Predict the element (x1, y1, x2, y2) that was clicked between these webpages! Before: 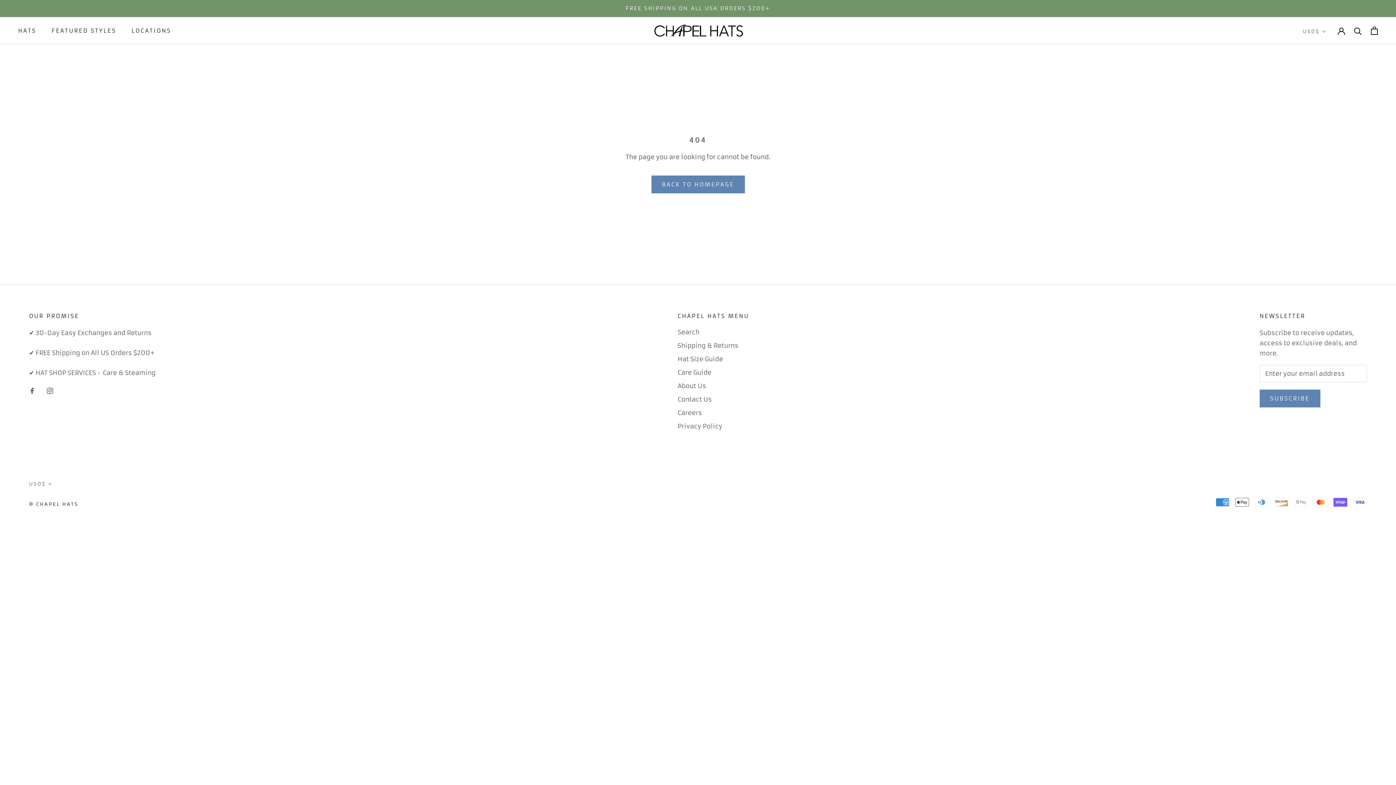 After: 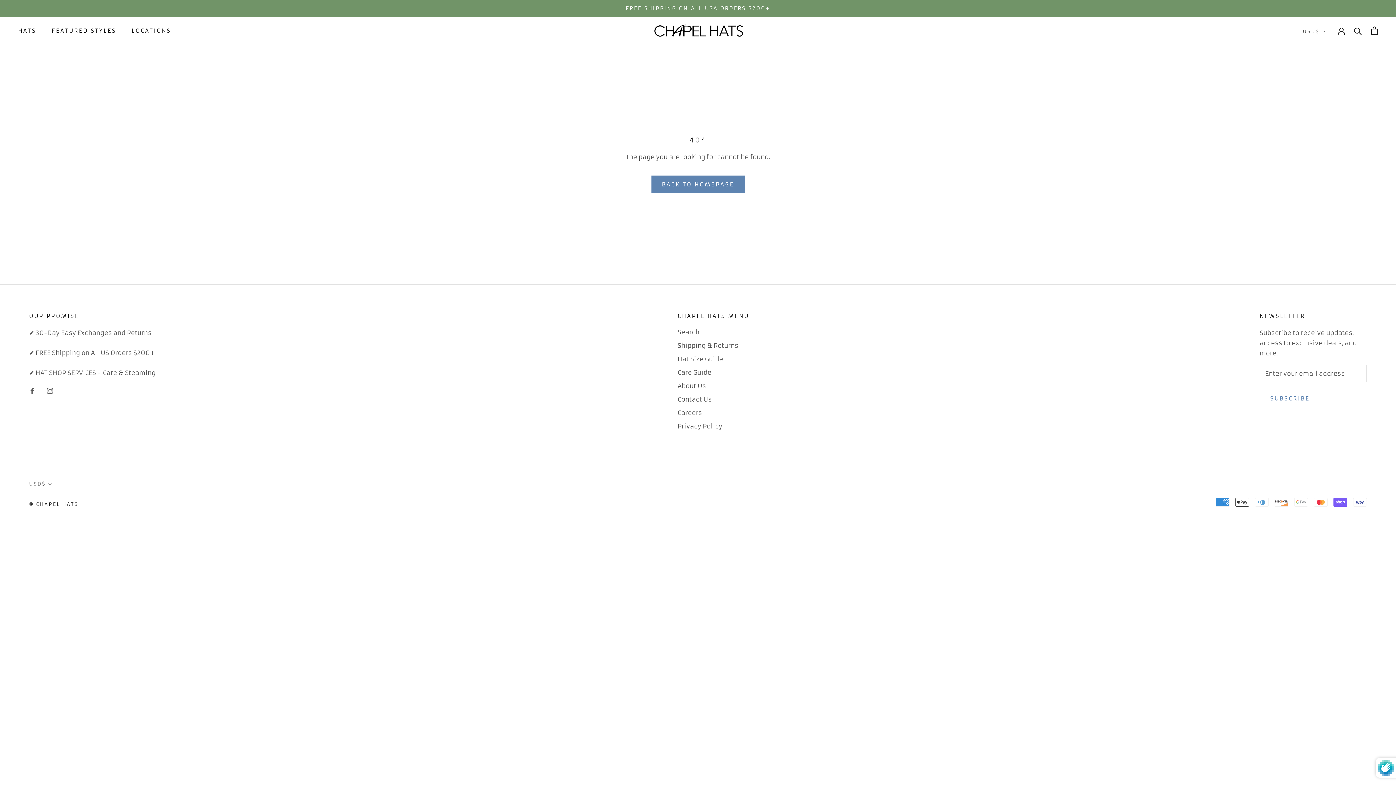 Action: bbox: (1260, 389, 1320, 407) label: SUBSCRIBE